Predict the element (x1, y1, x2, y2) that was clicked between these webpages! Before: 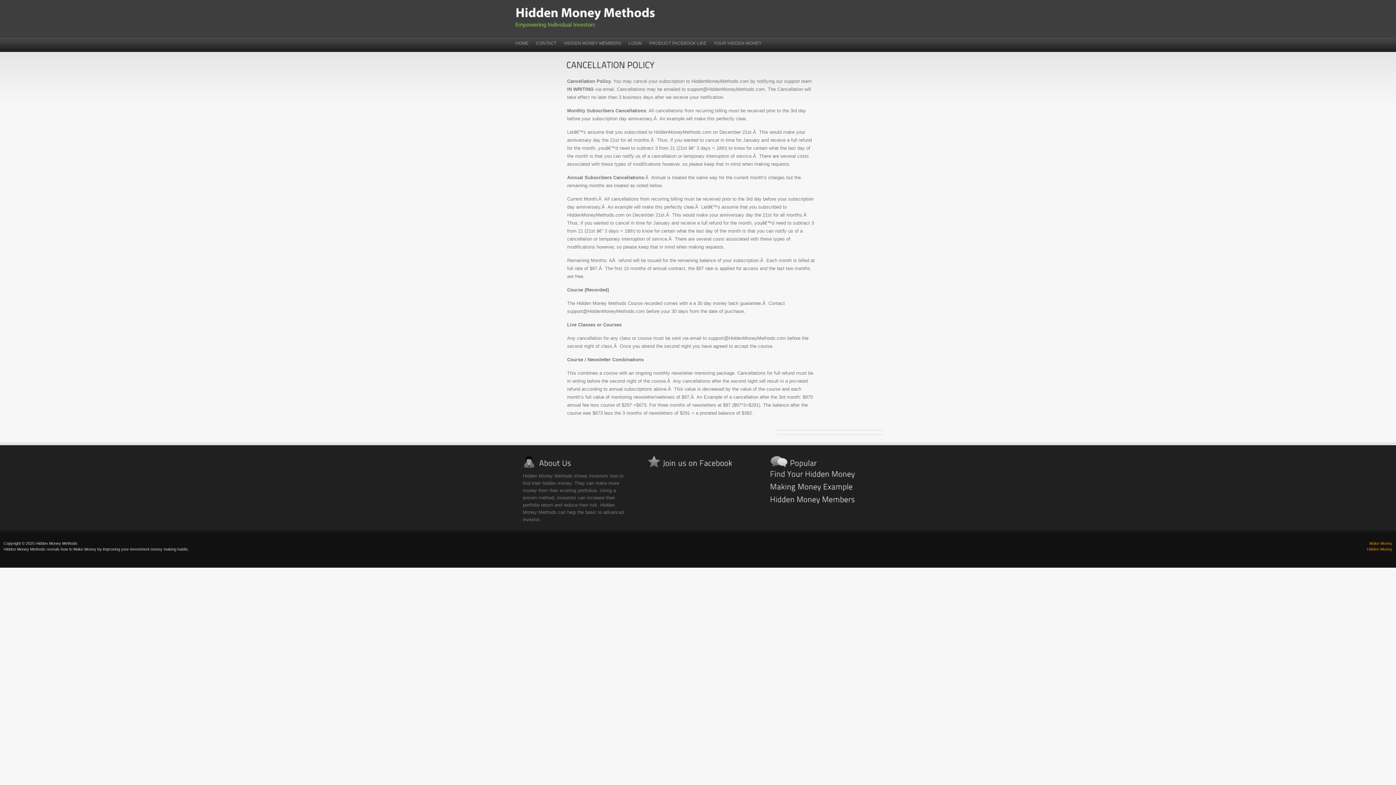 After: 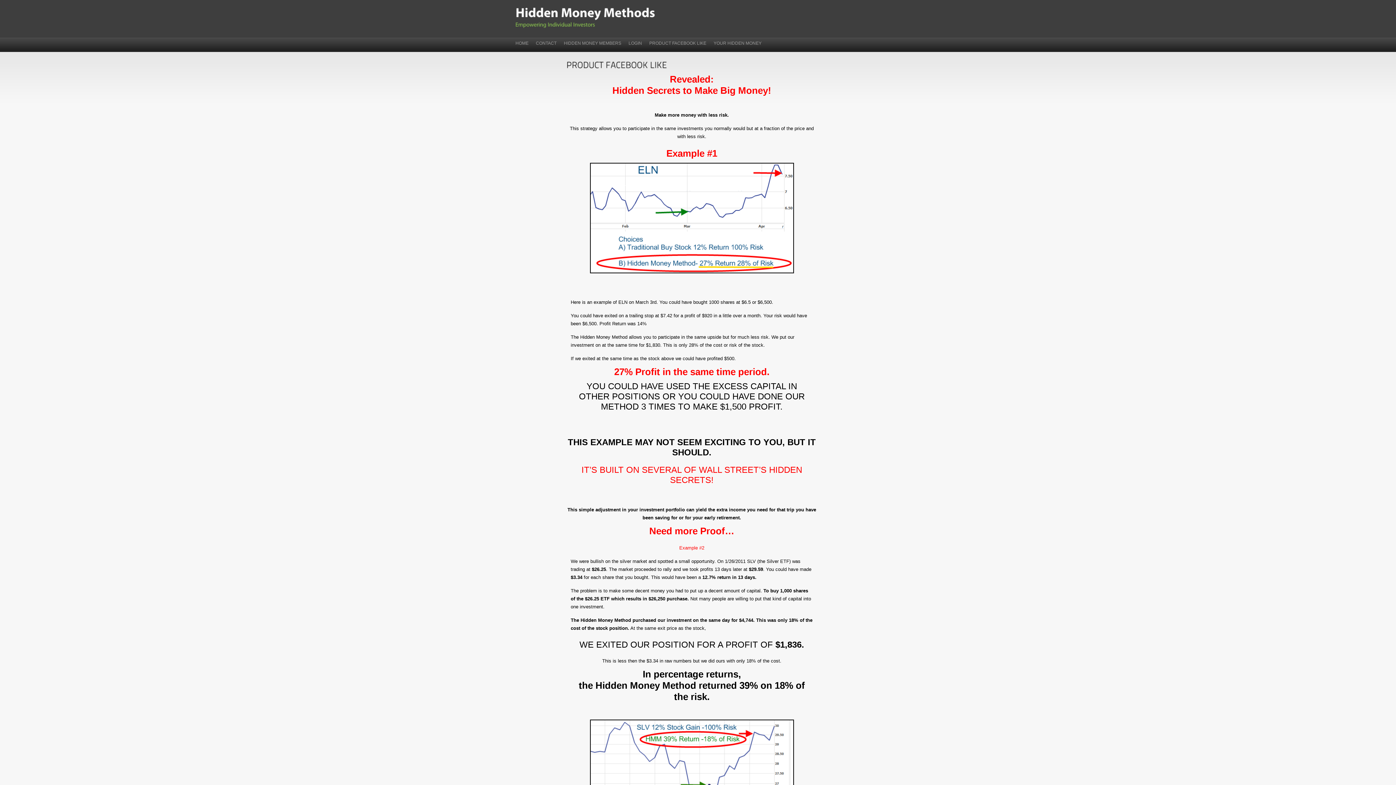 Action: bbox: (645, 36, 710, 50) label: PRODUCT FACEBOOK LIKE